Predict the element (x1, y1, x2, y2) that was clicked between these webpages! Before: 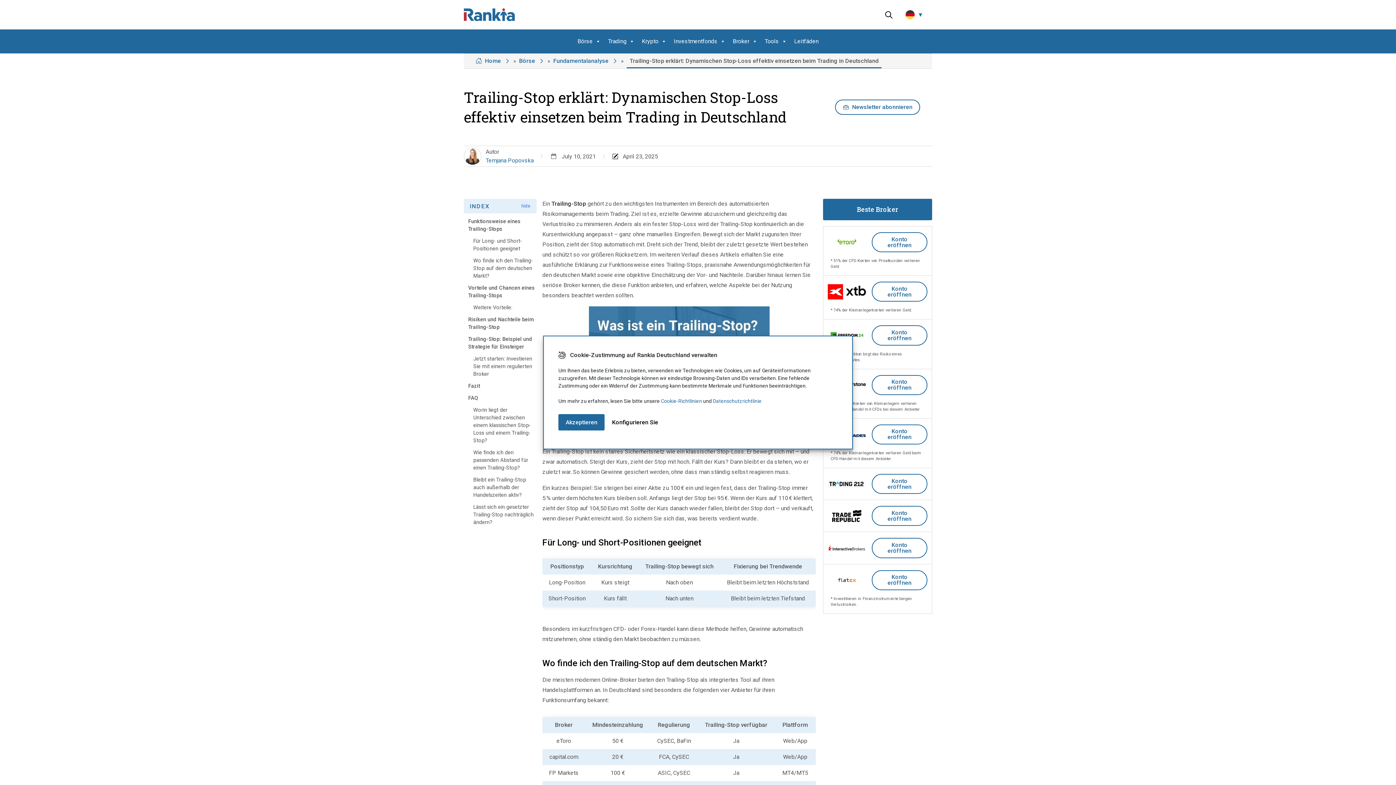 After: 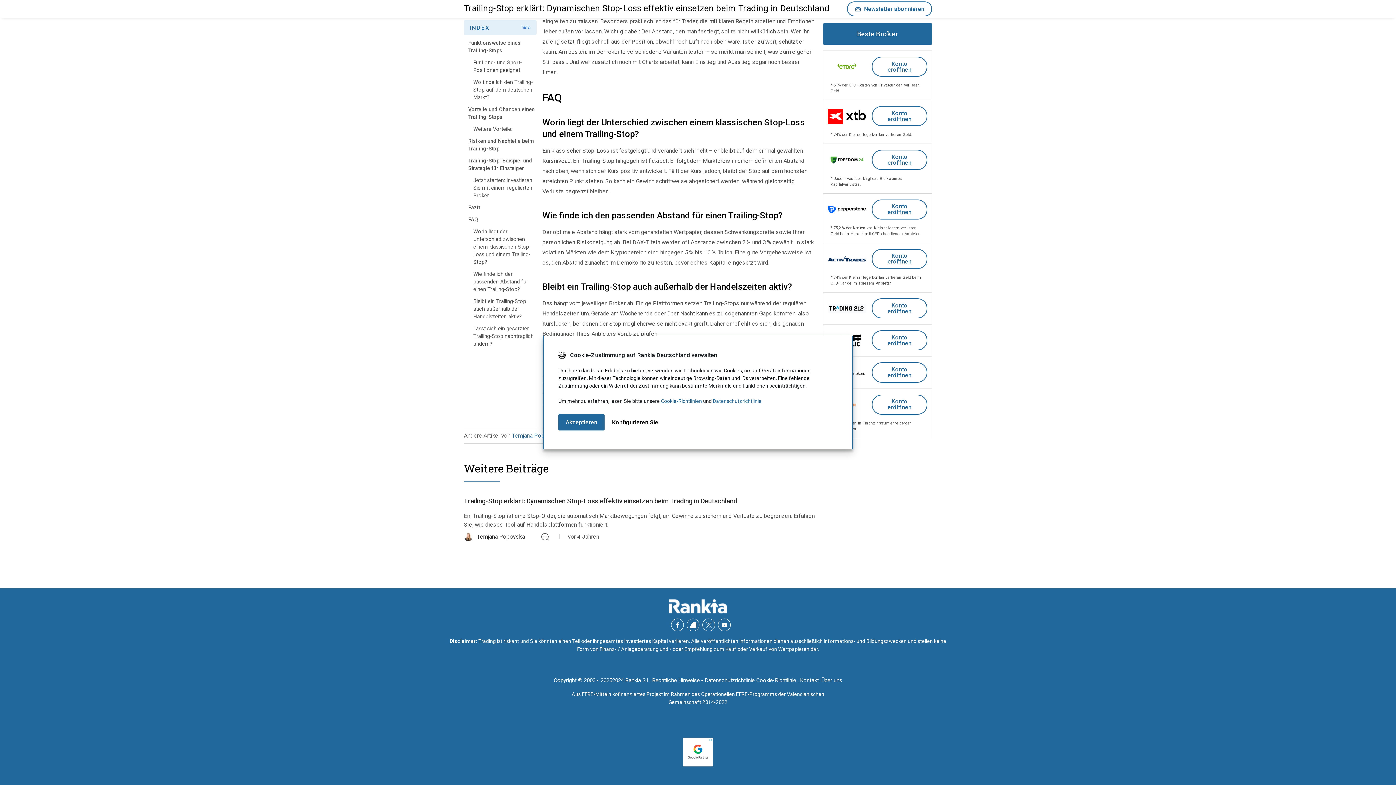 Action: bbox: (473, 504, 533, 525) label: Lässt sich ein gesetzter Trailing-Stop nachträglich ändern?